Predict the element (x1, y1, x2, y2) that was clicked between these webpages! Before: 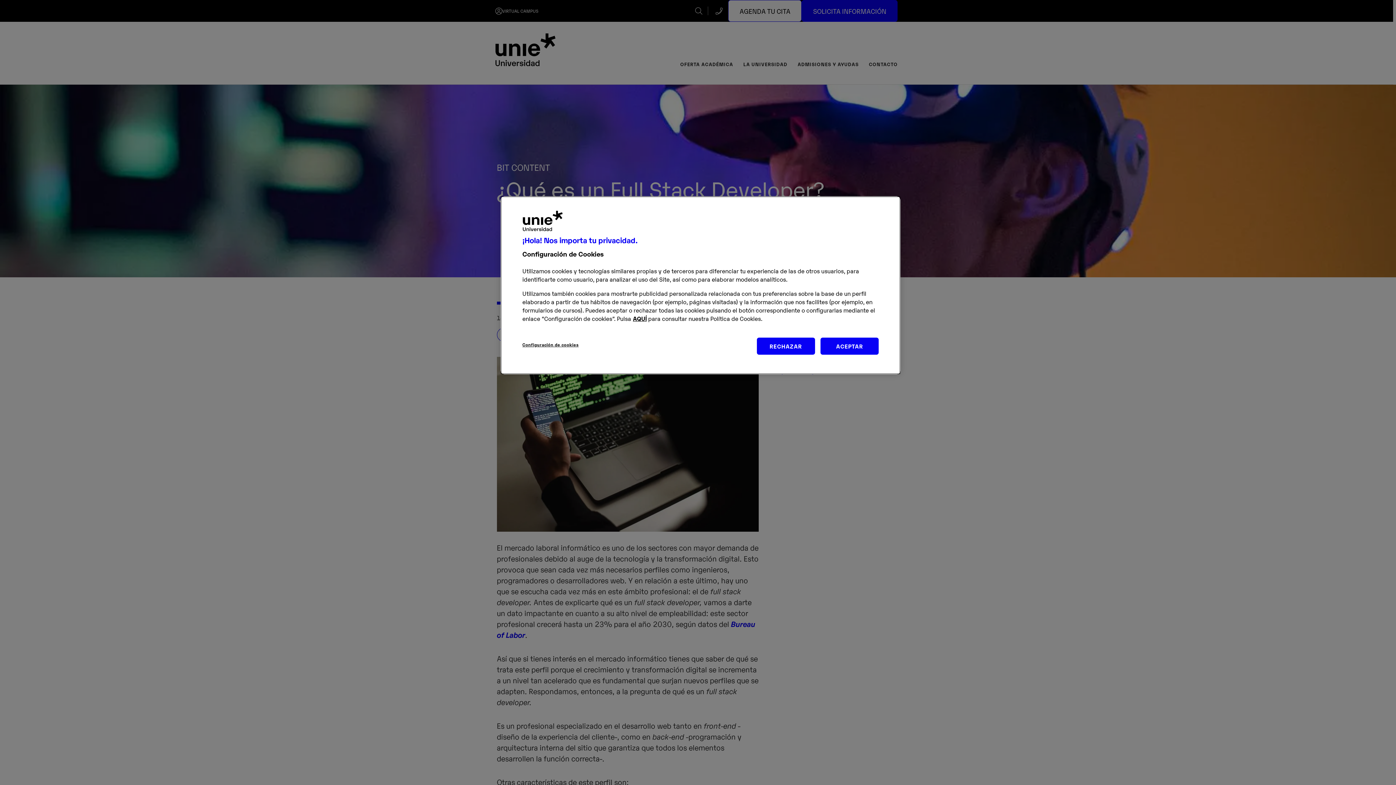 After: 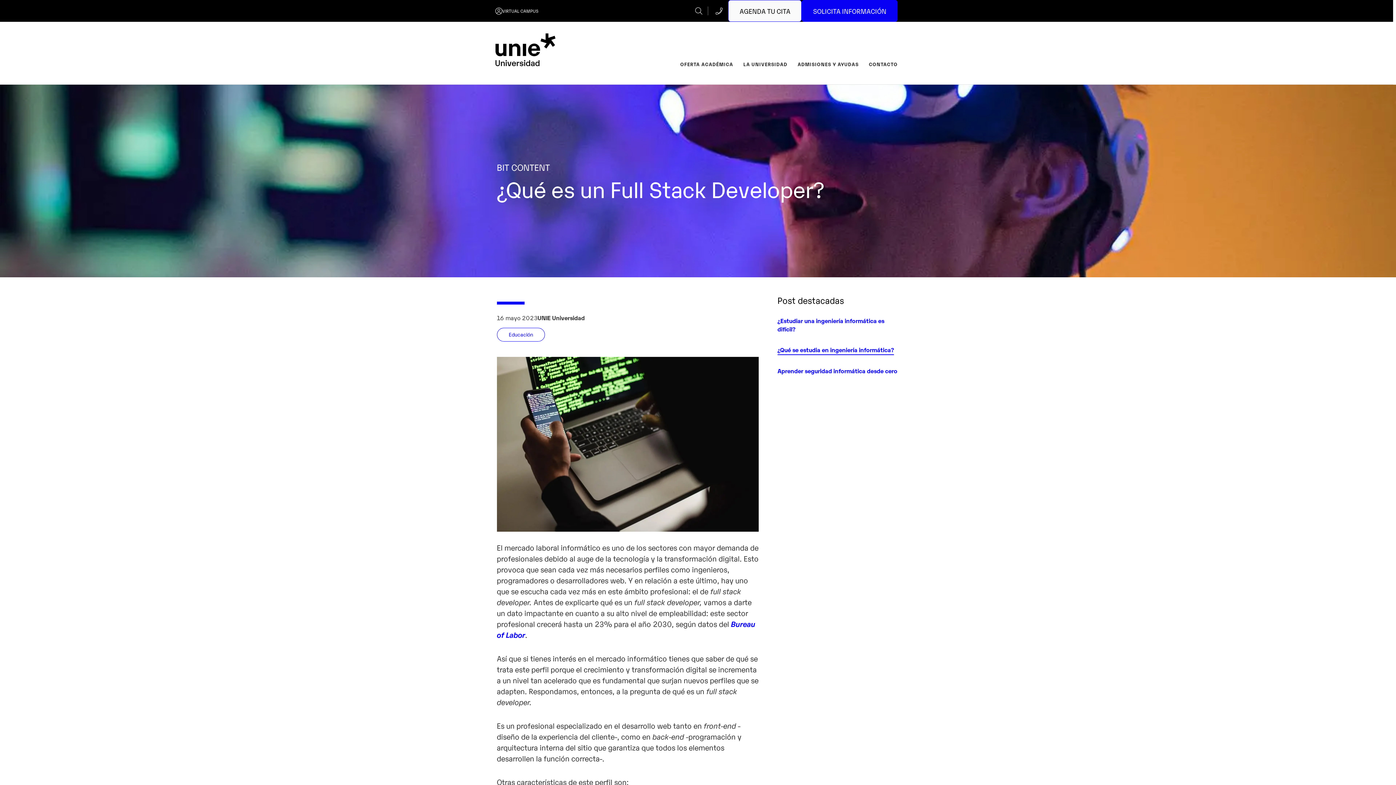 Action: bbox: (820, 337, 878, 354) label: ACEPTAR